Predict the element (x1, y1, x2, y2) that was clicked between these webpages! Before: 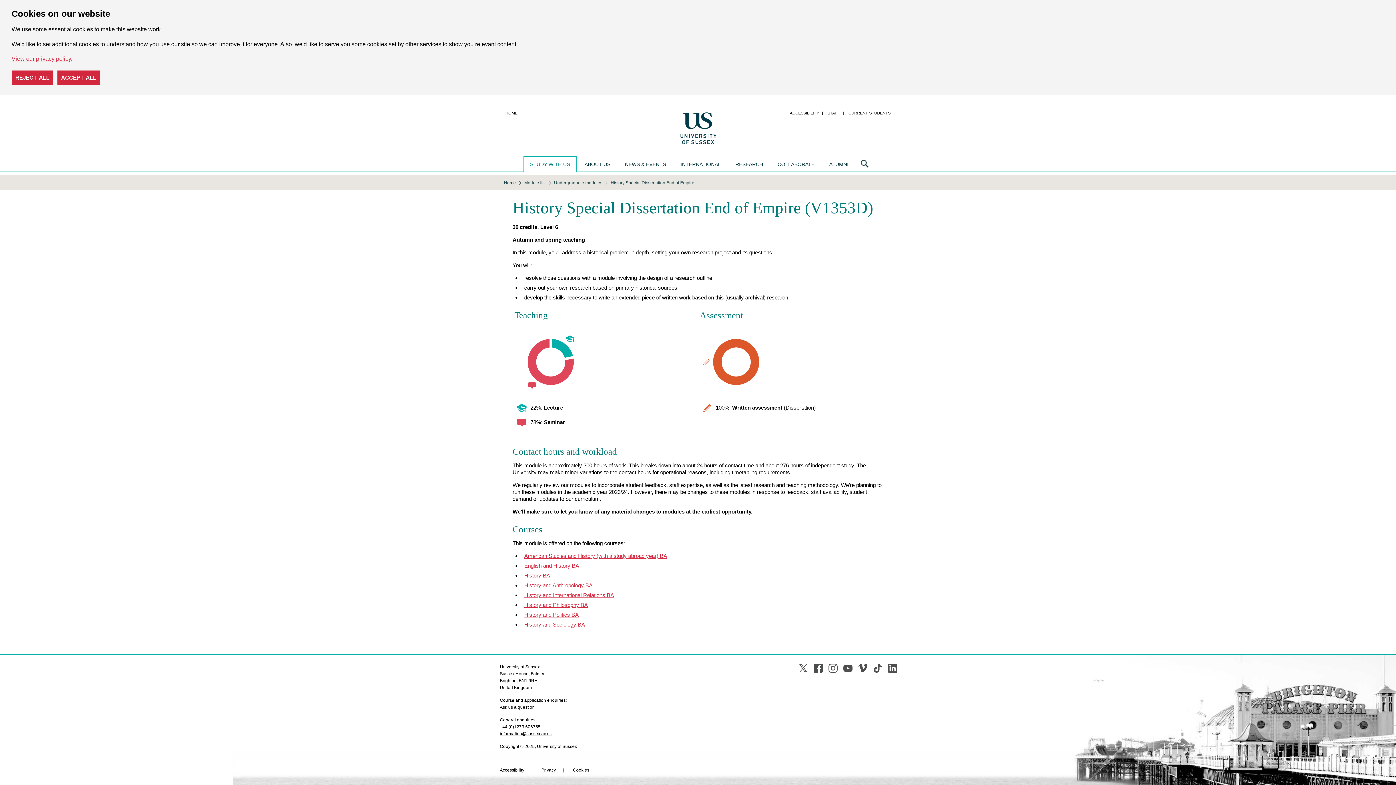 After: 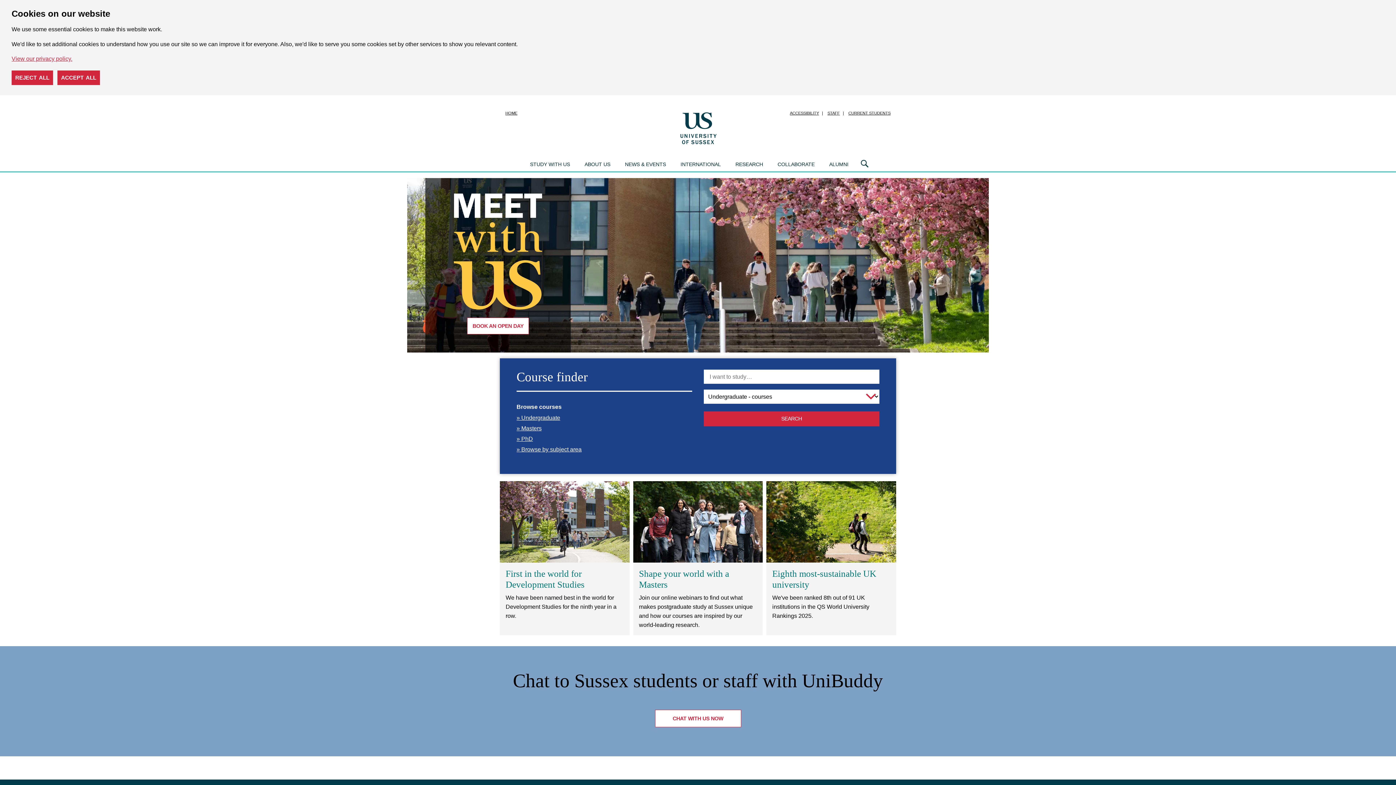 Action: bbox: (502, 109, 520, 117) label: HOME